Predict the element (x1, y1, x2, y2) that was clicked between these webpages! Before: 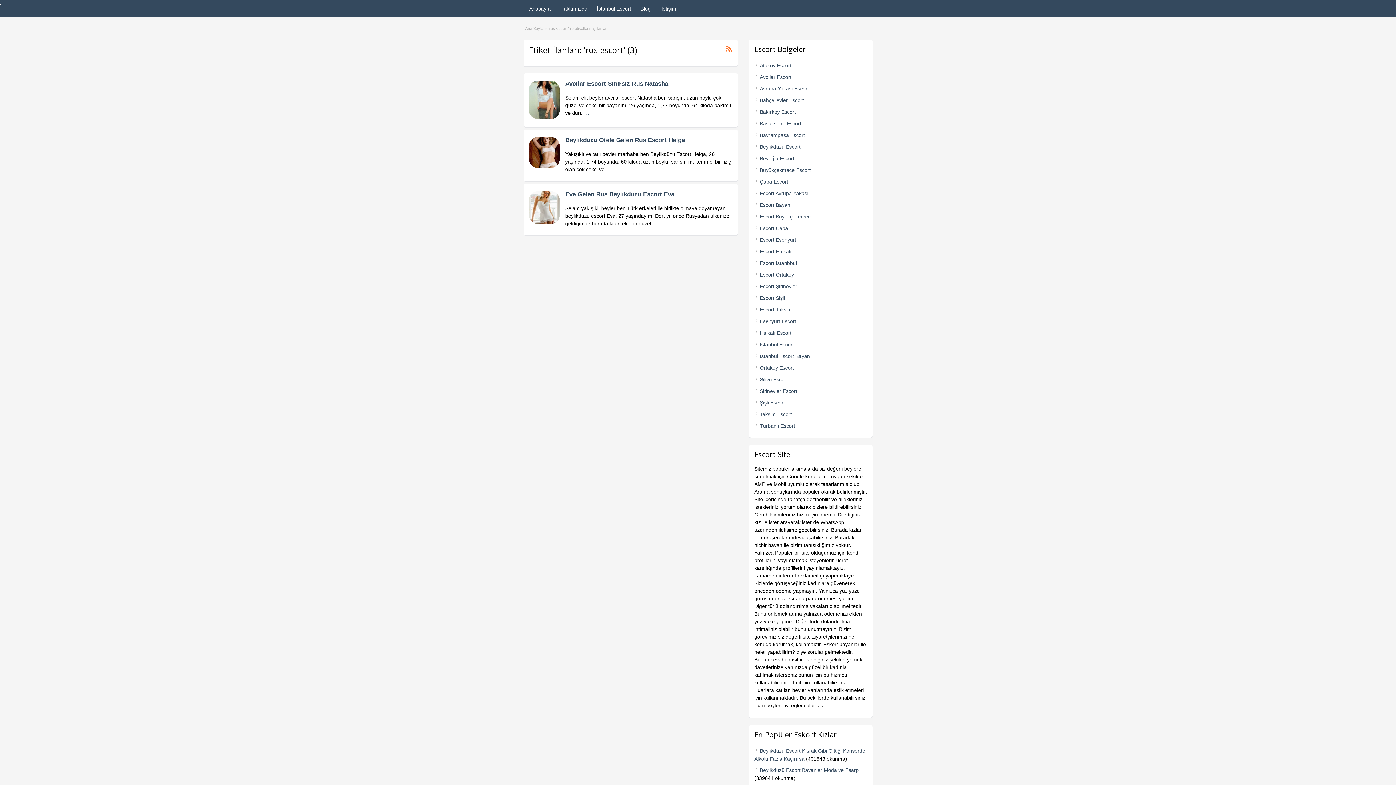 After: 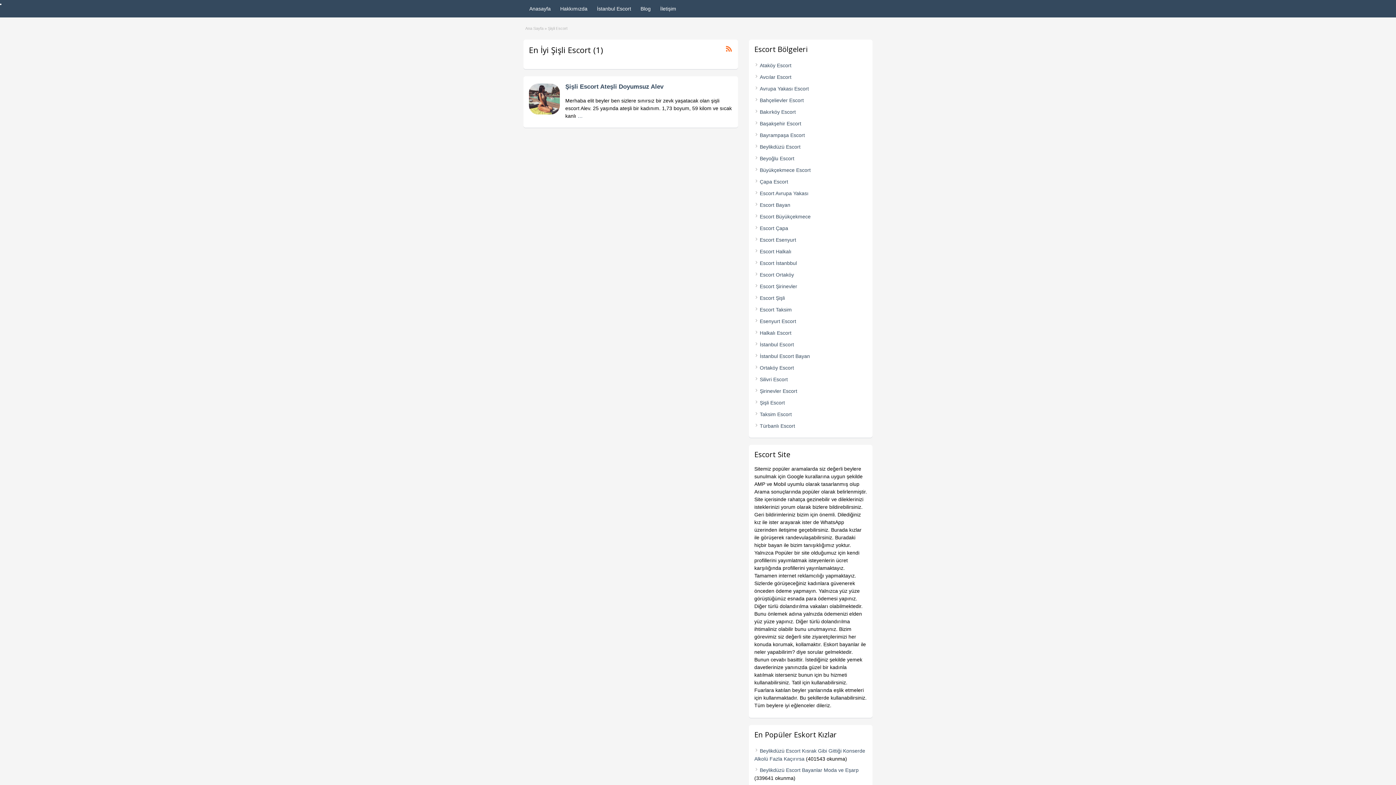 Action: bbox: (760, 400, 785, 405) label: Şişli Escort